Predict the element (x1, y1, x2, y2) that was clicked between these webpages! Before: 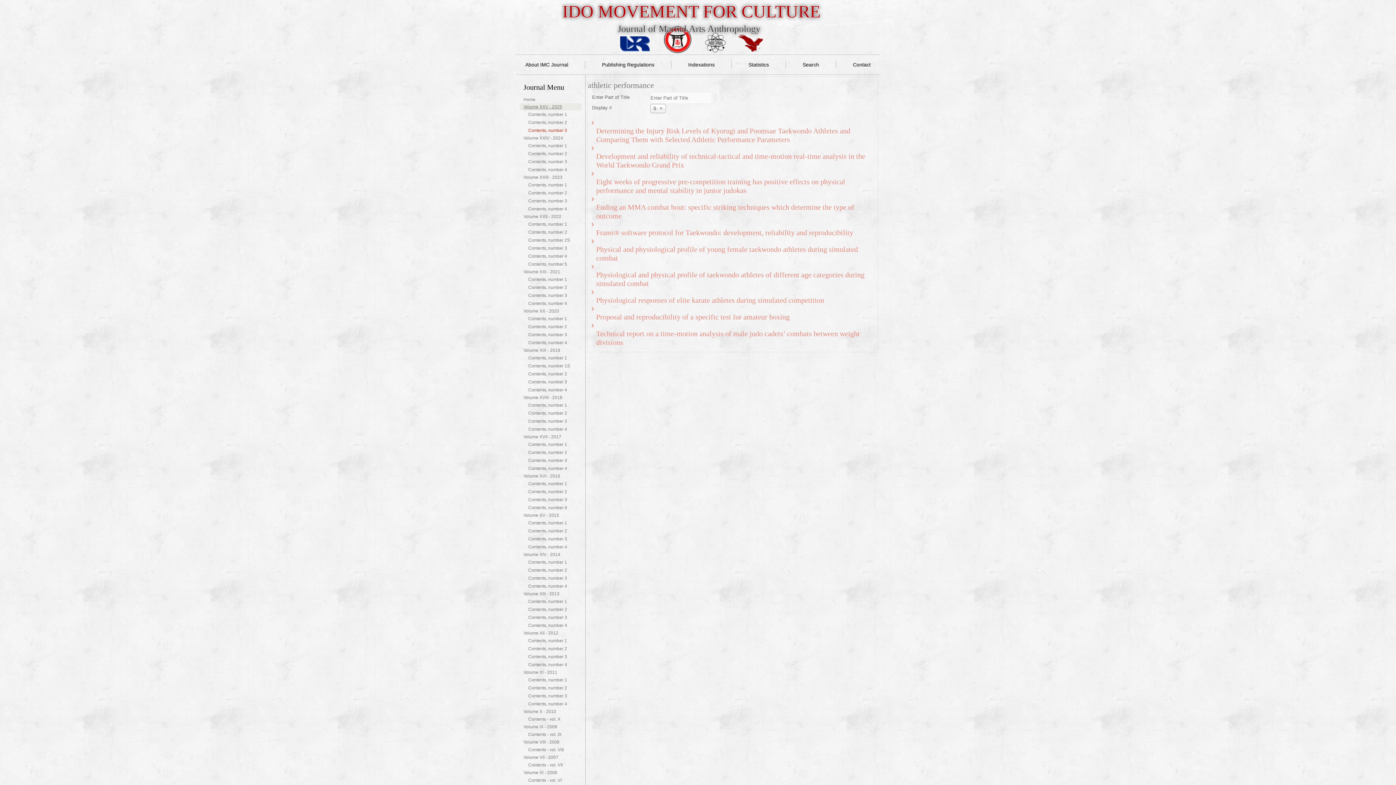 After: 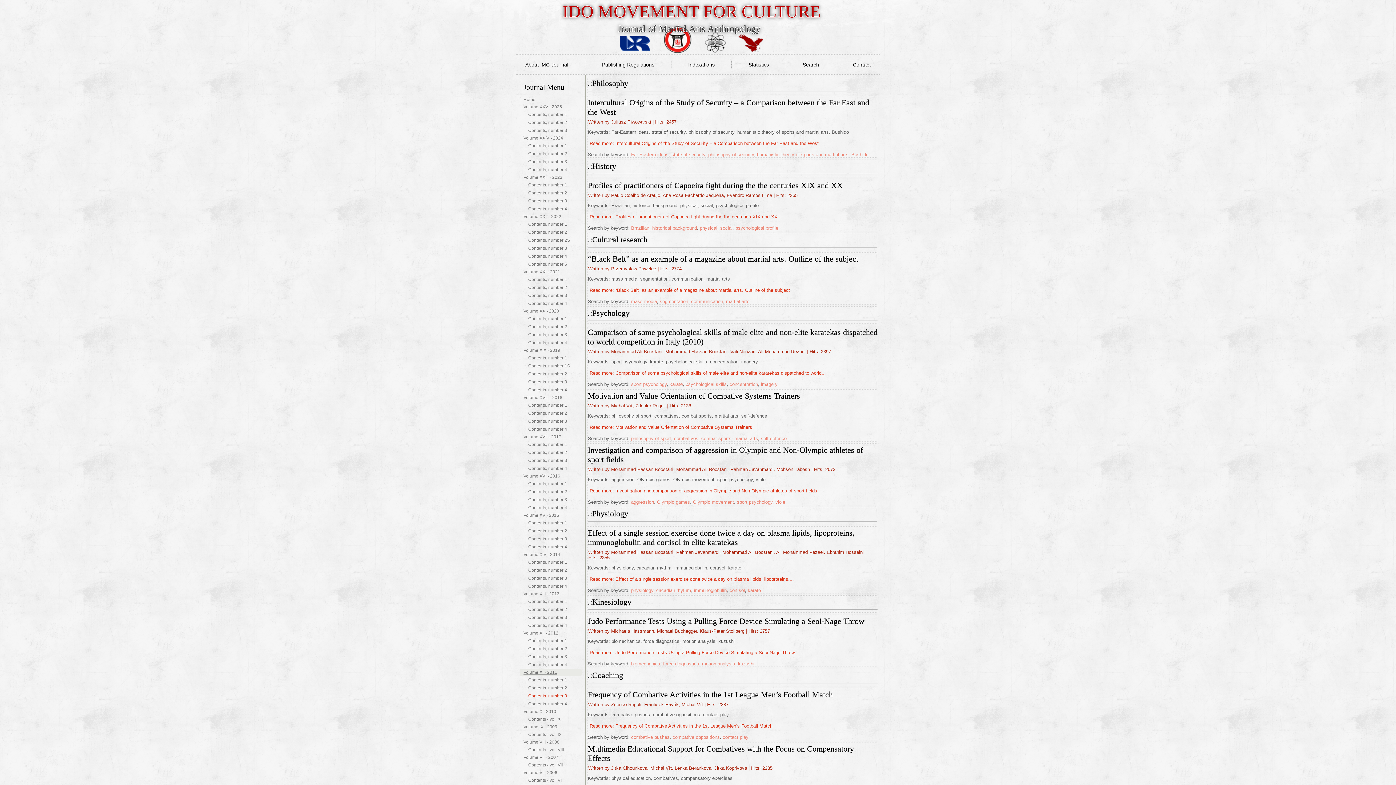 Action: label: Contents, number 3 bbox: (520, 692, 581, 700)